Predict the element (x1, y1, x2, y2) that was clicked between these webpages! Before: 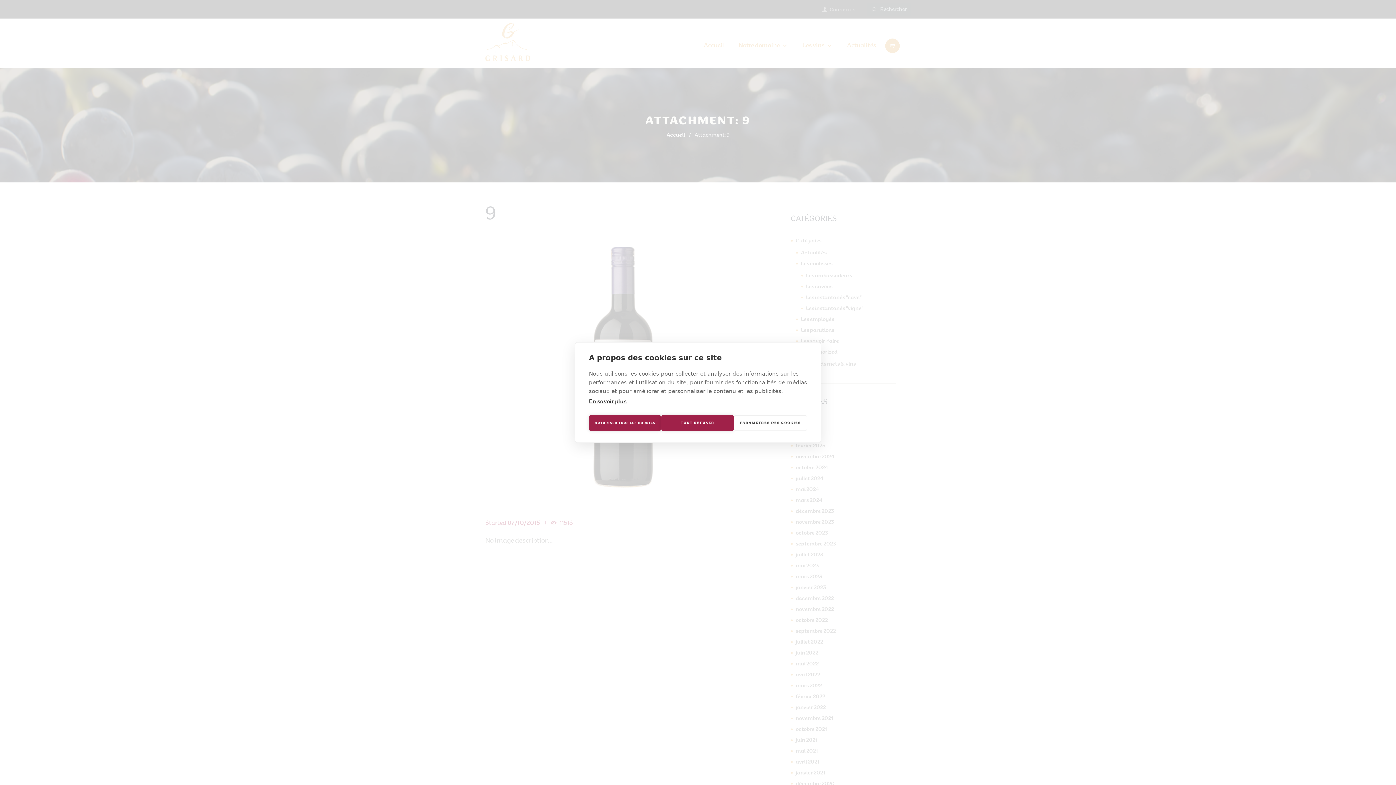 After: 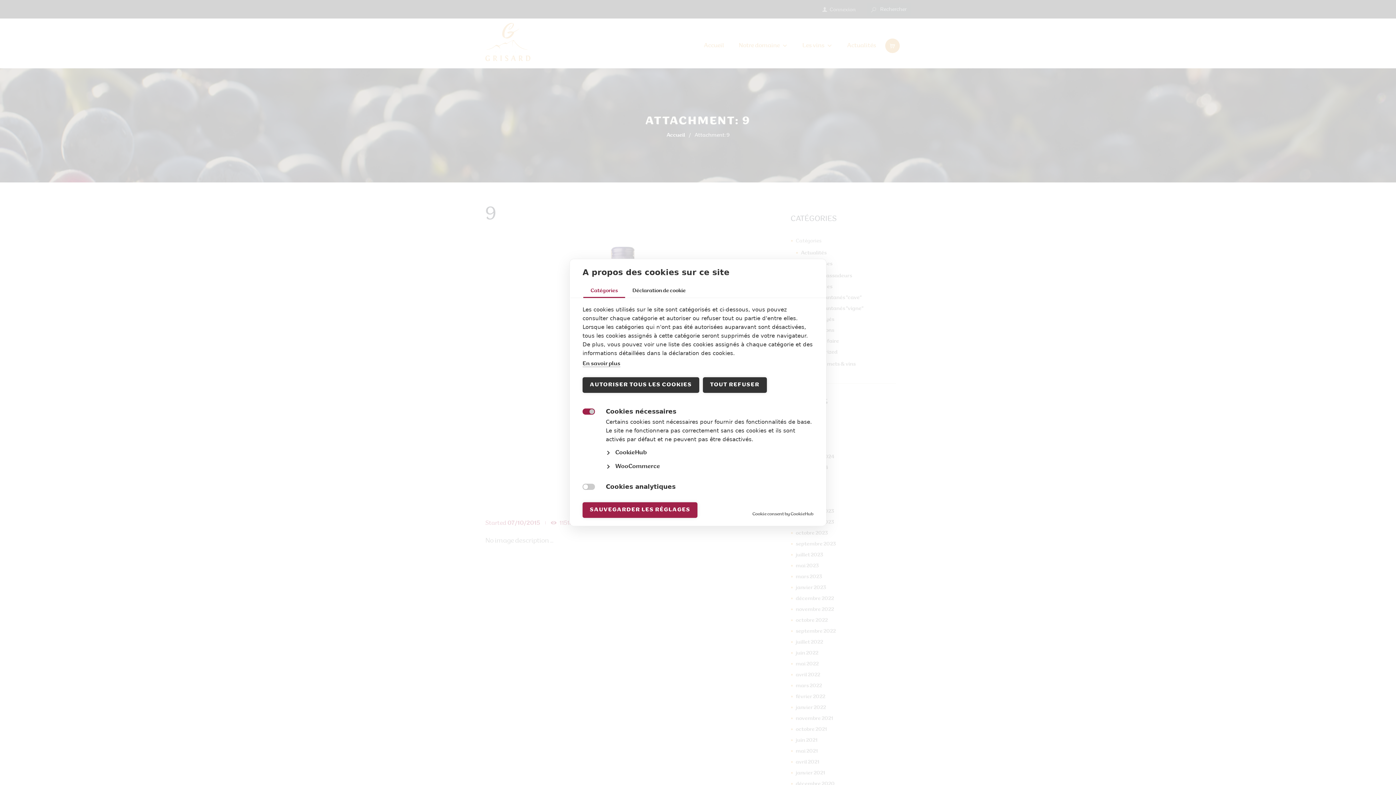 Action: bbox: (734, 415, 807, 431) label: PARAMÈTRES DES COOKIES